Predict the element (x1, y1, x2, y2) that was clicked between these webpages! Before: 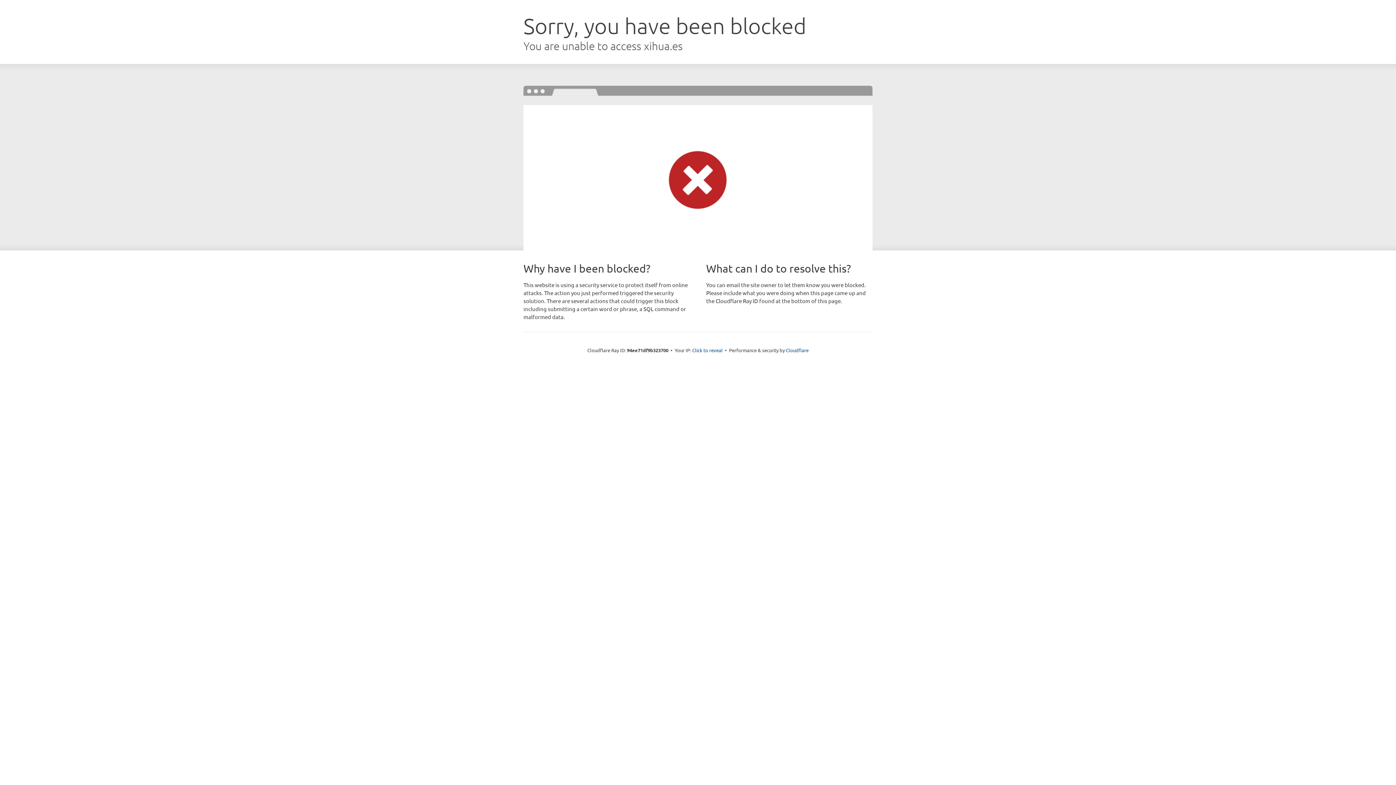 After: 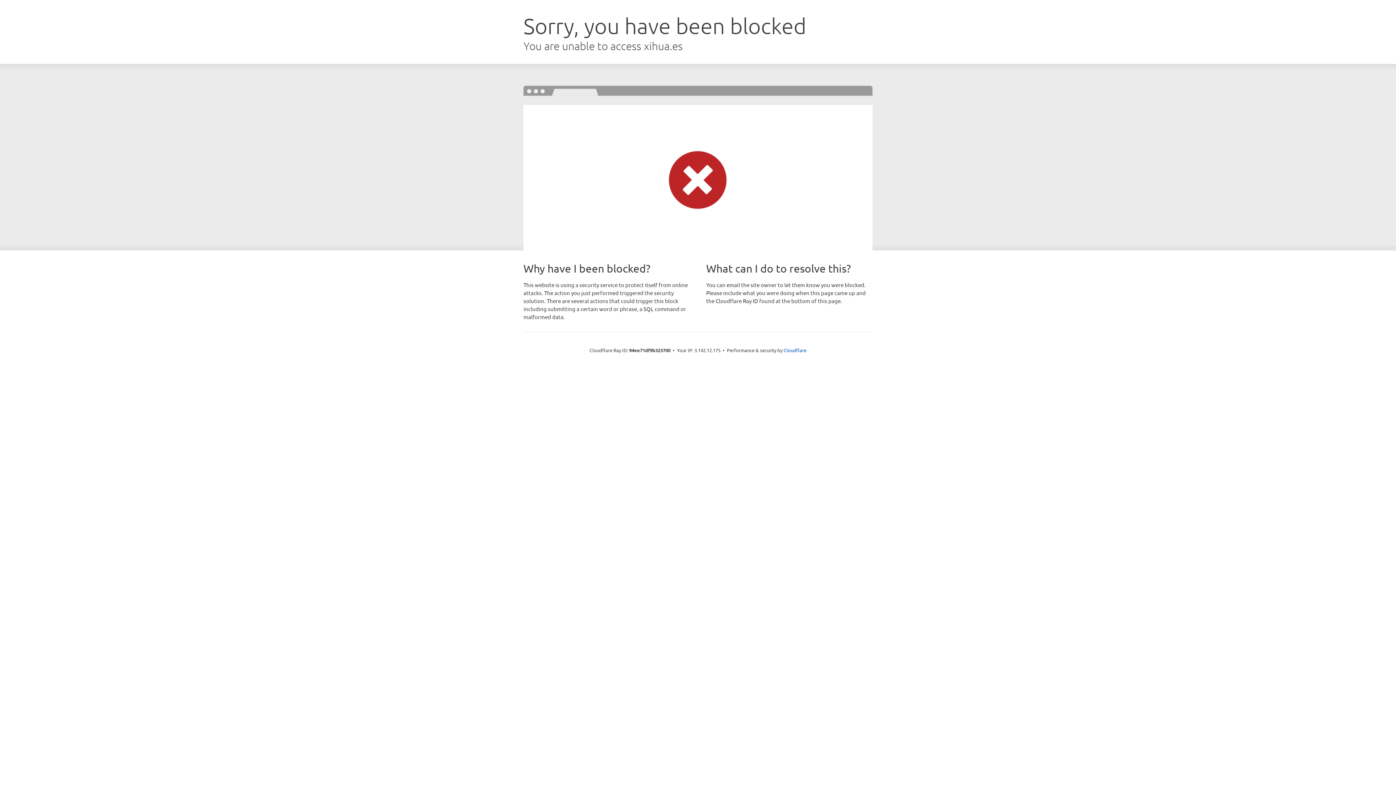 Action: label: Click to reveal bbox: (692, 346, 722, 353)